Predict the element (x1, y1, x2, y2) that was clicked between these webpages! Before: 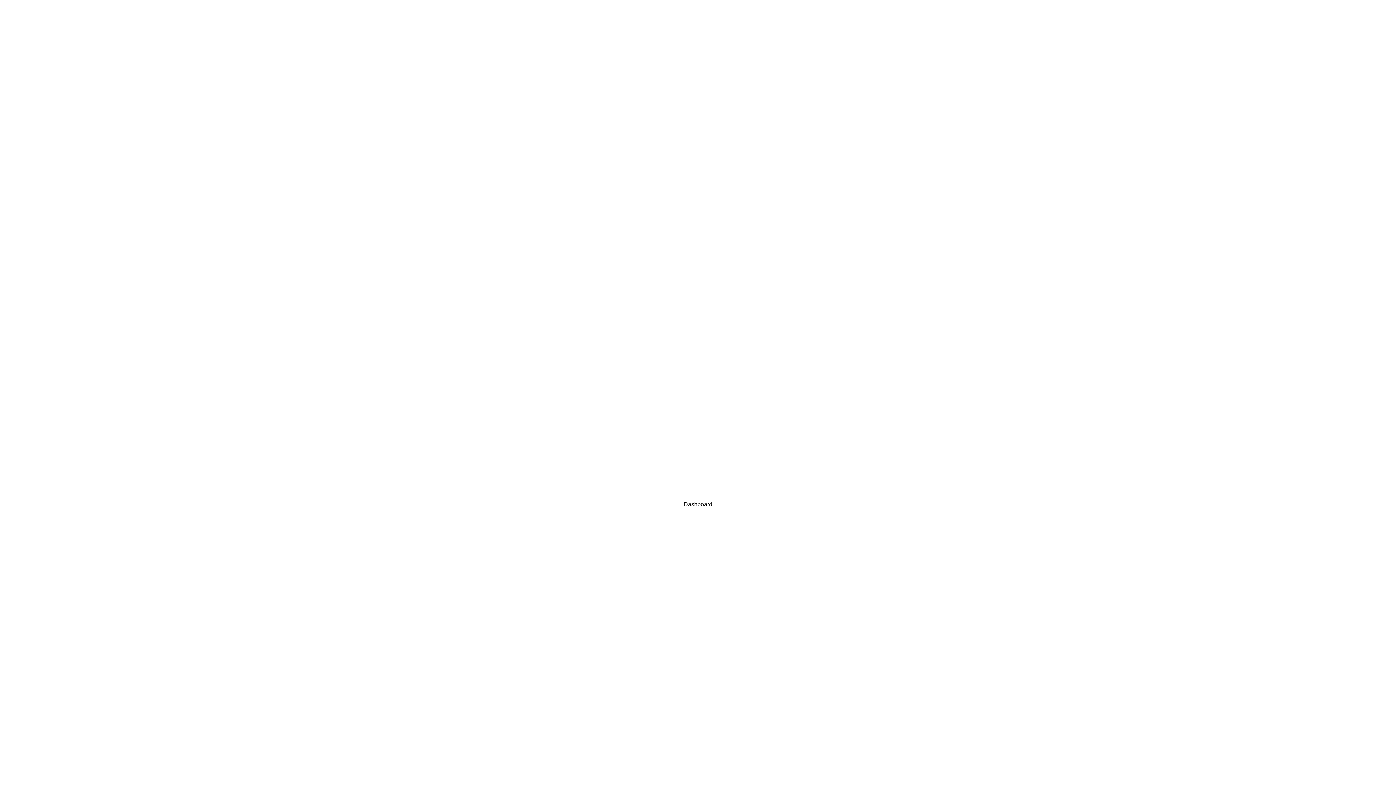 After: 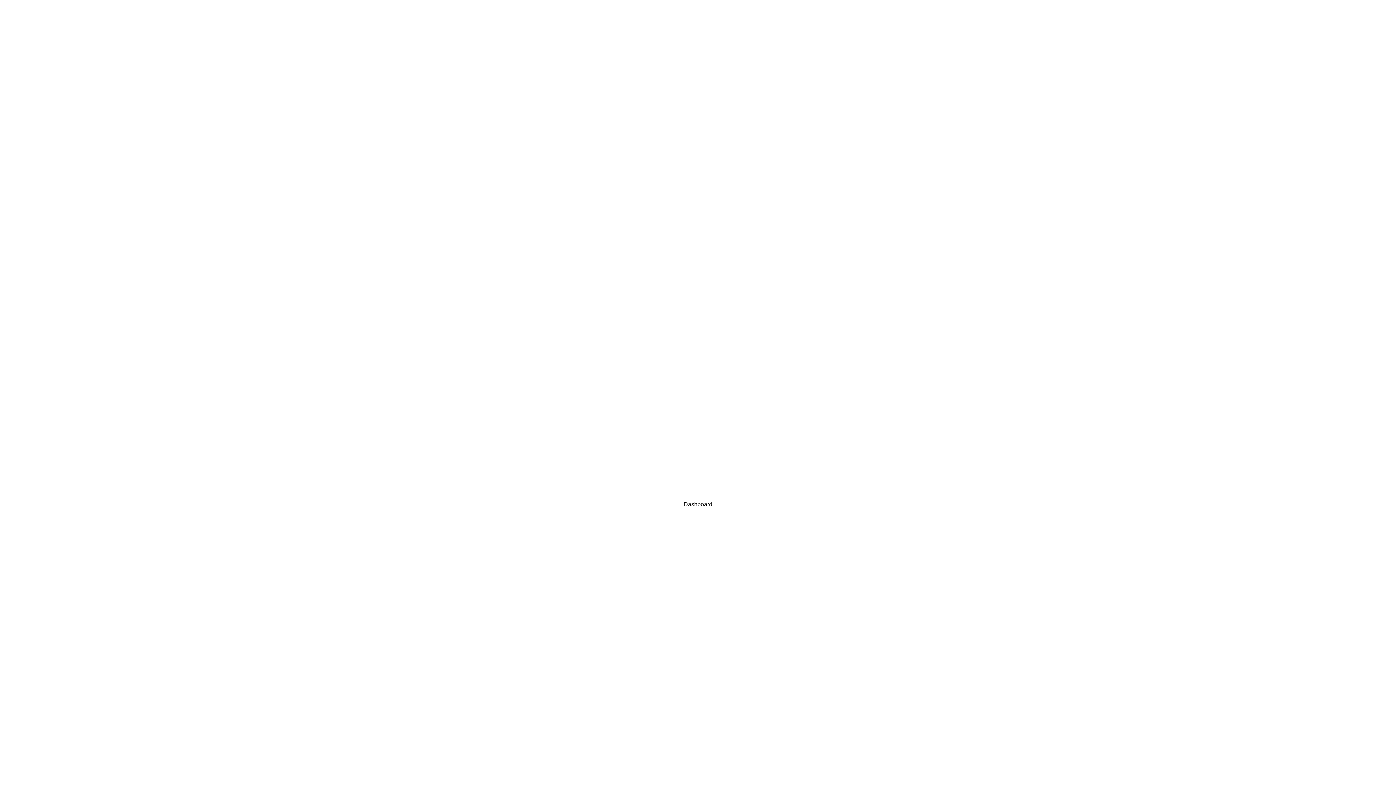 Action: label: https://www.instagram.com/simonadeckers bbox: (616, 410, 780, 420)